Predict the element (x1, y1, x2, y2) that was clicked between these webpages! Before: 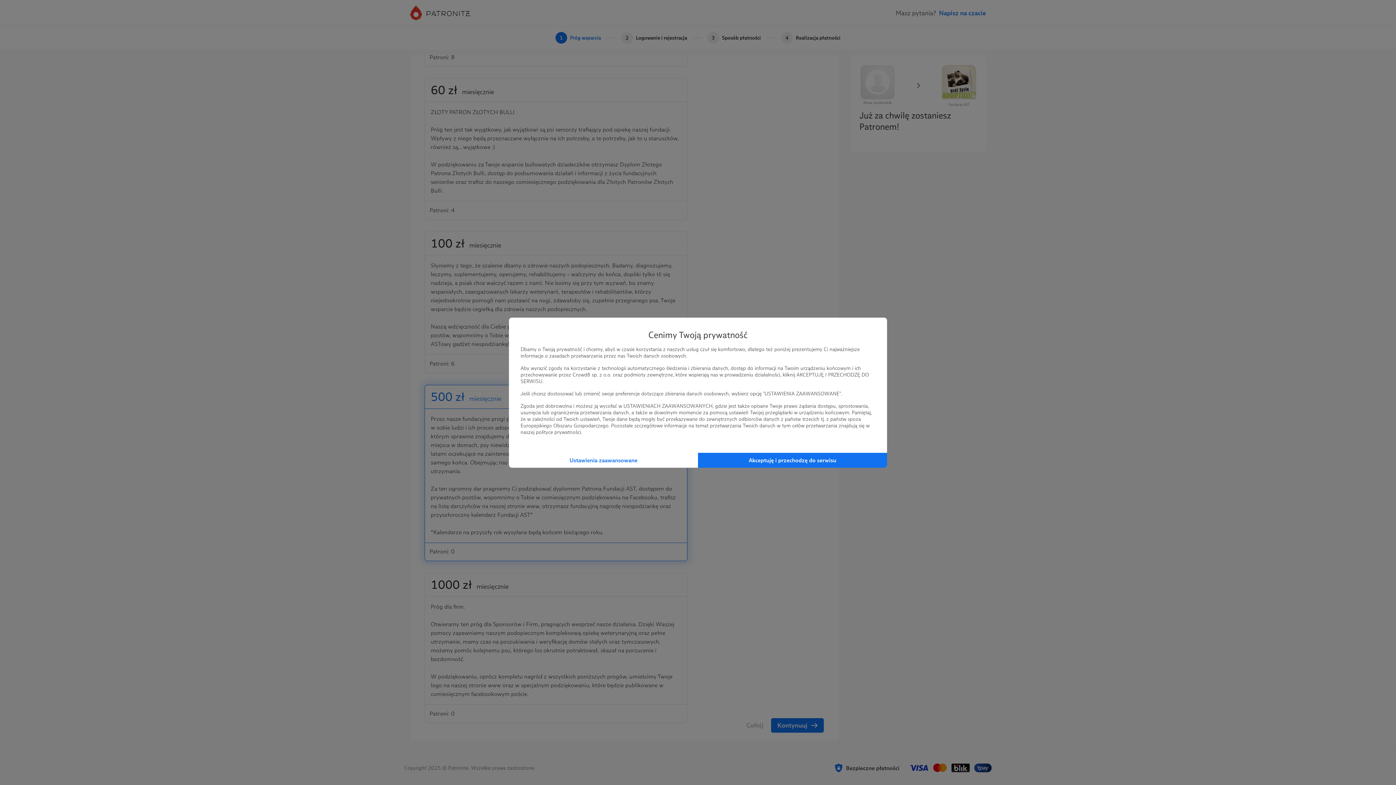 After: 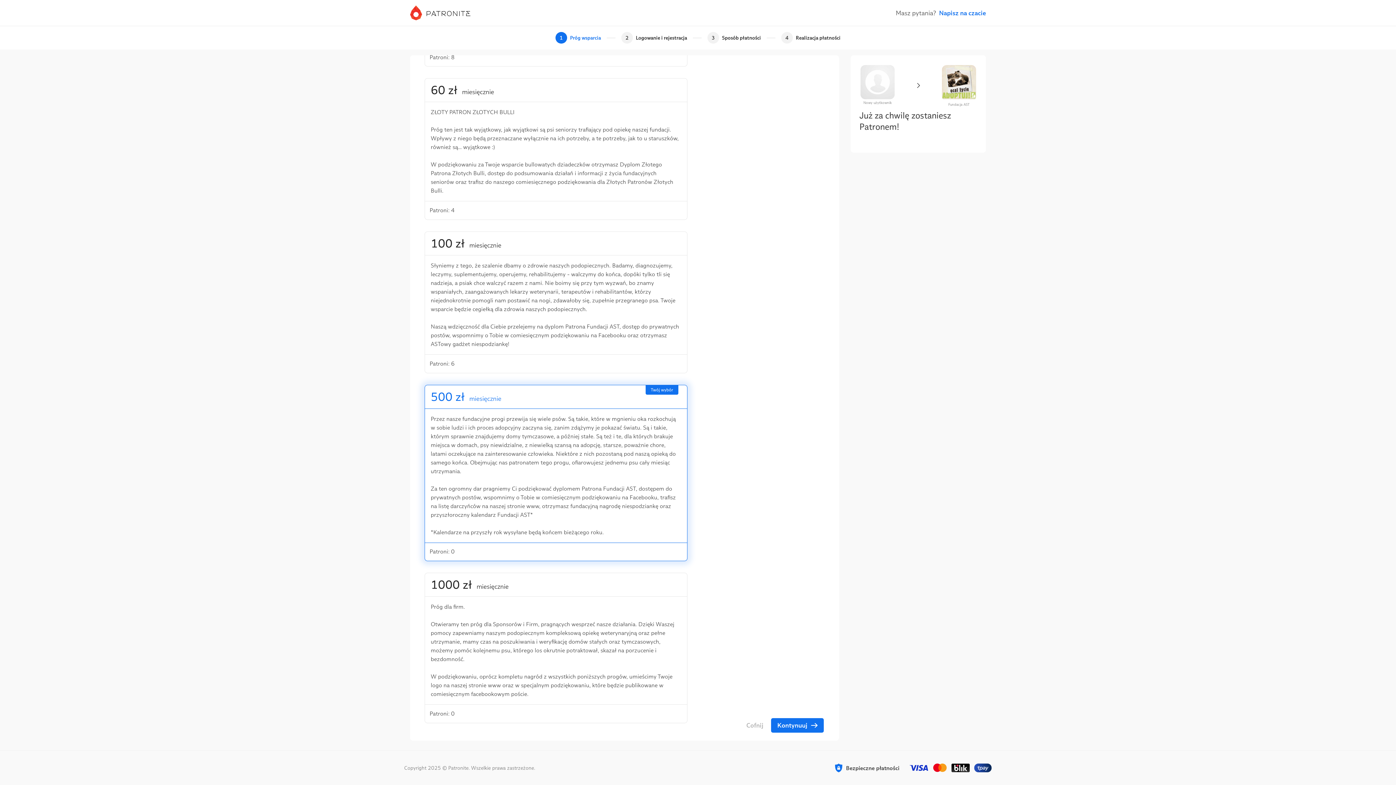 Action: bbox: (698, 452, 887, 467) label: Akceptuję i przechodzę do serwisu